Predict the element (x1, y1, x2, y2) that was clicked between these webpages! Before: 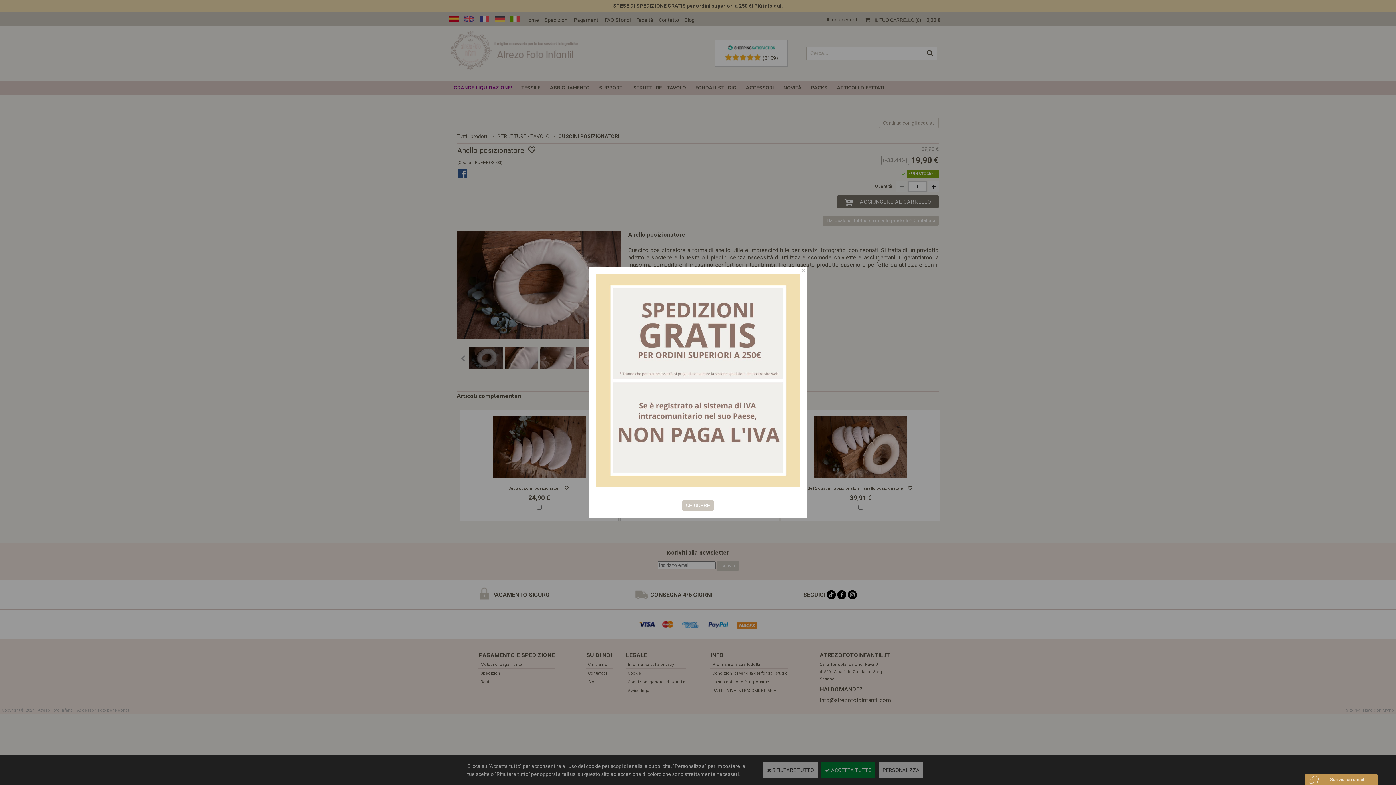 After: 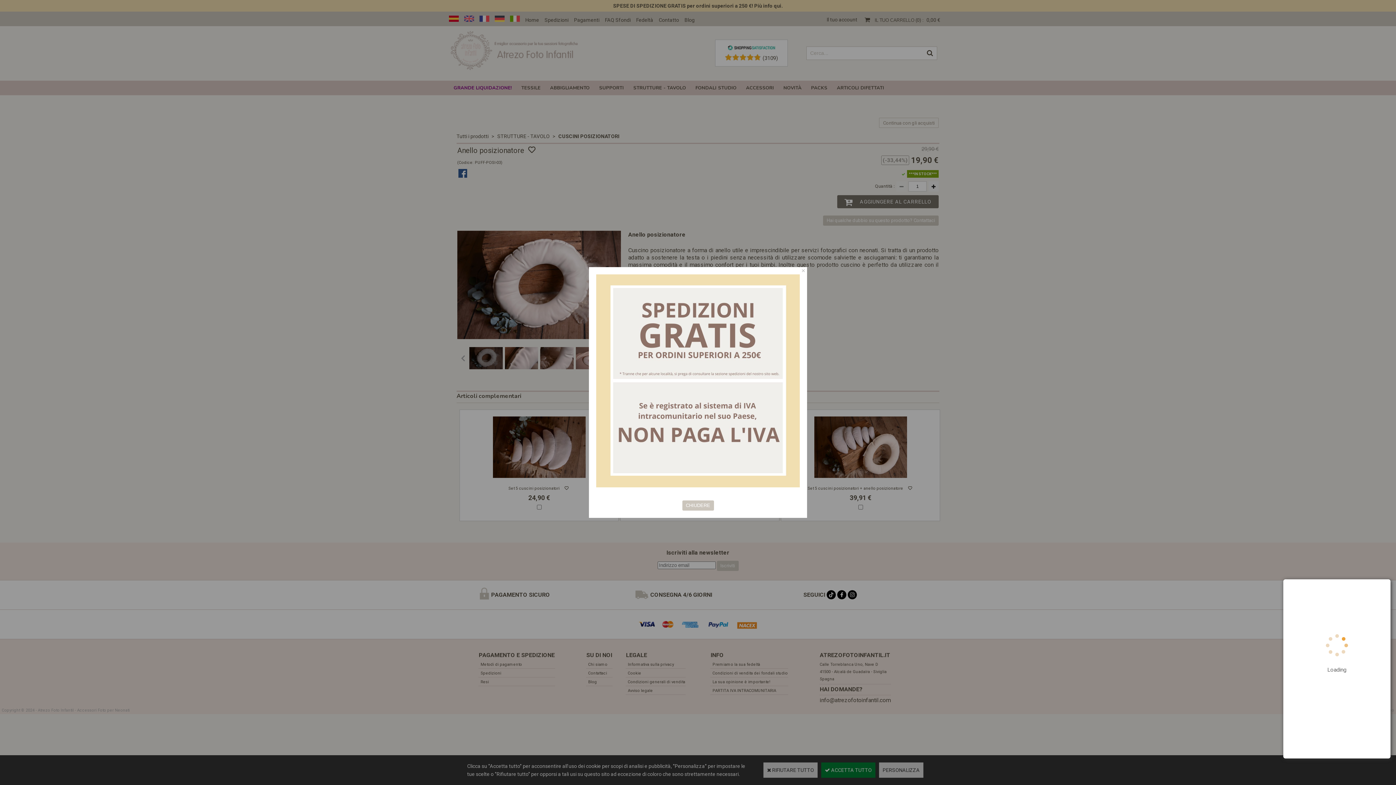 Action: bbox: (1305, 774, 1378, 785) label: Click on the widget to open the Oct8ne chat